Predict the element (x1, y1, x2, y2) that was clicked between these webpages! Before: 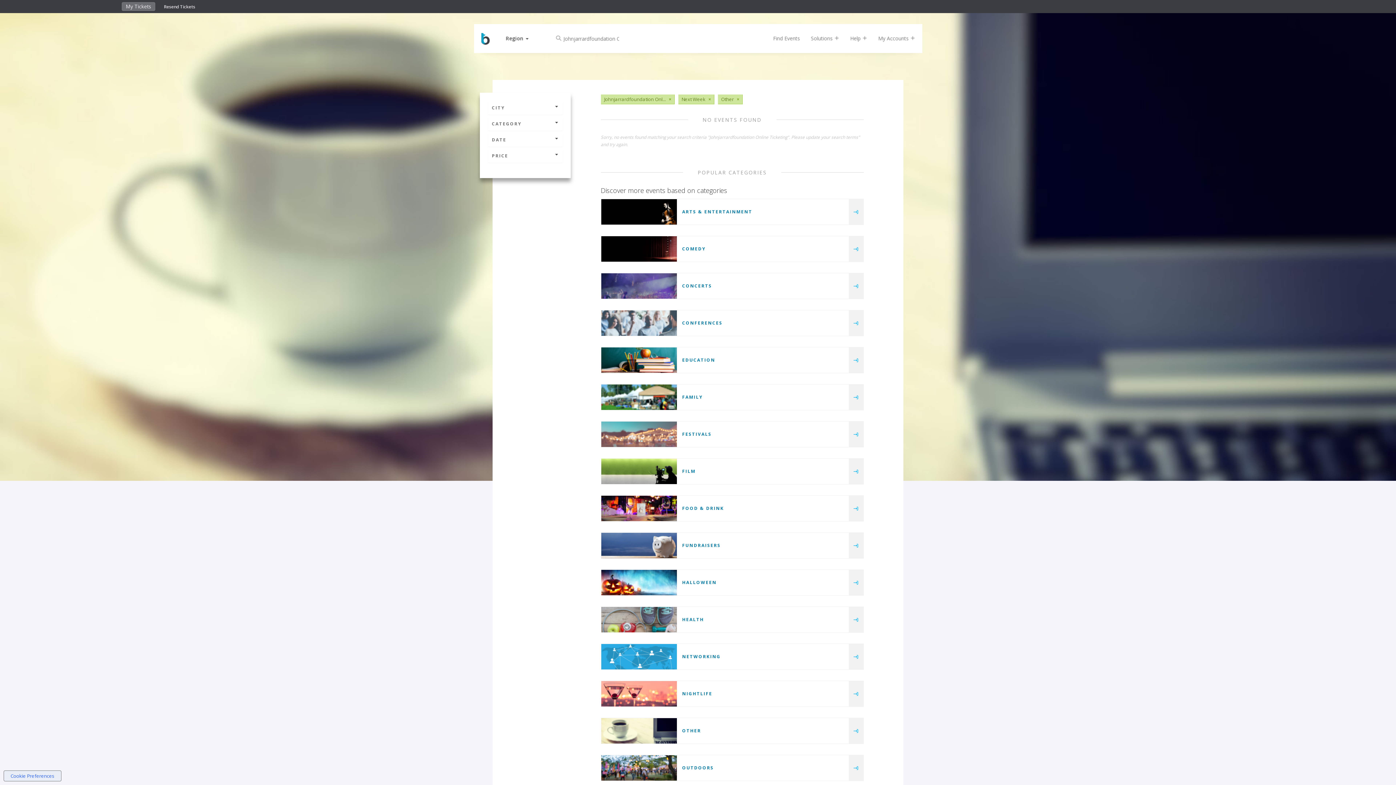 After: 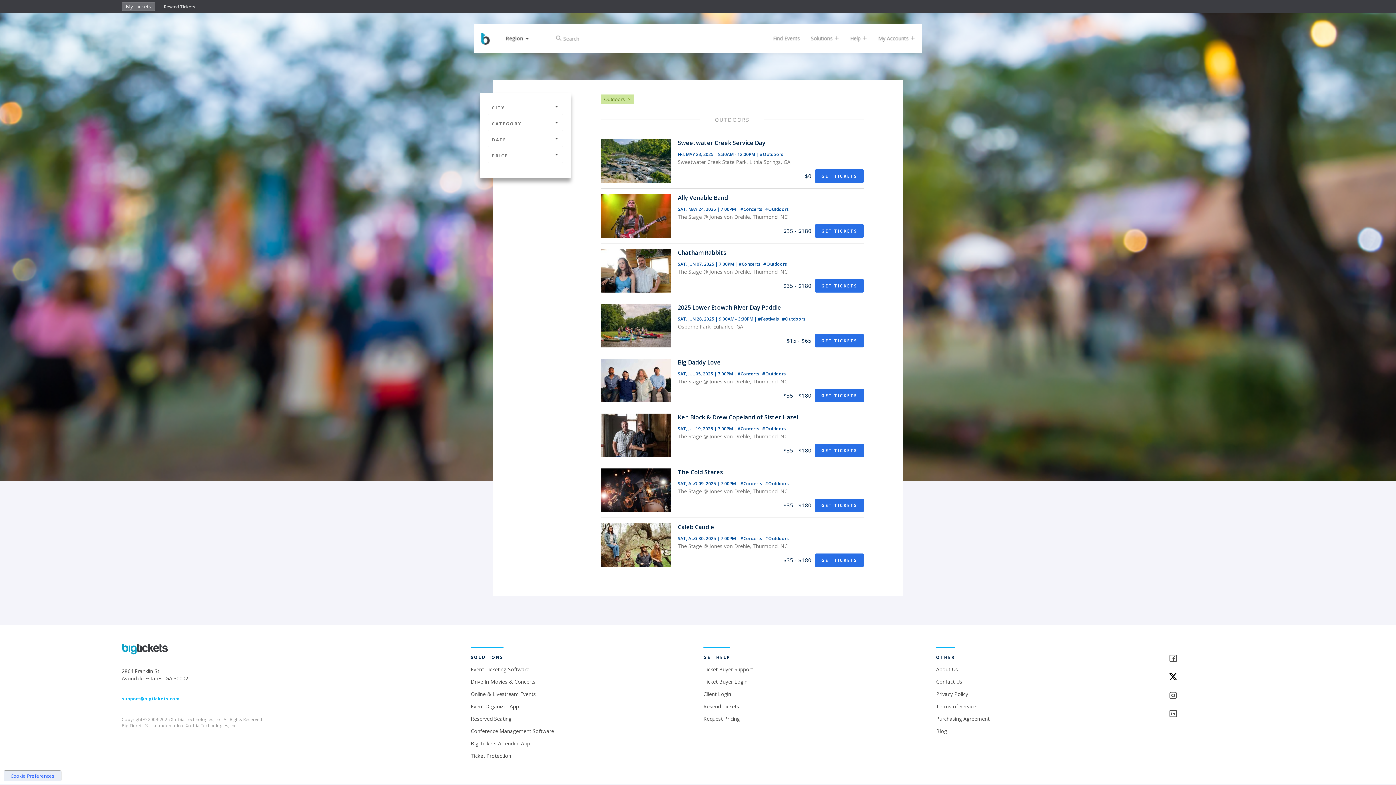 Action: bbox: (601, 755, 676, 781)